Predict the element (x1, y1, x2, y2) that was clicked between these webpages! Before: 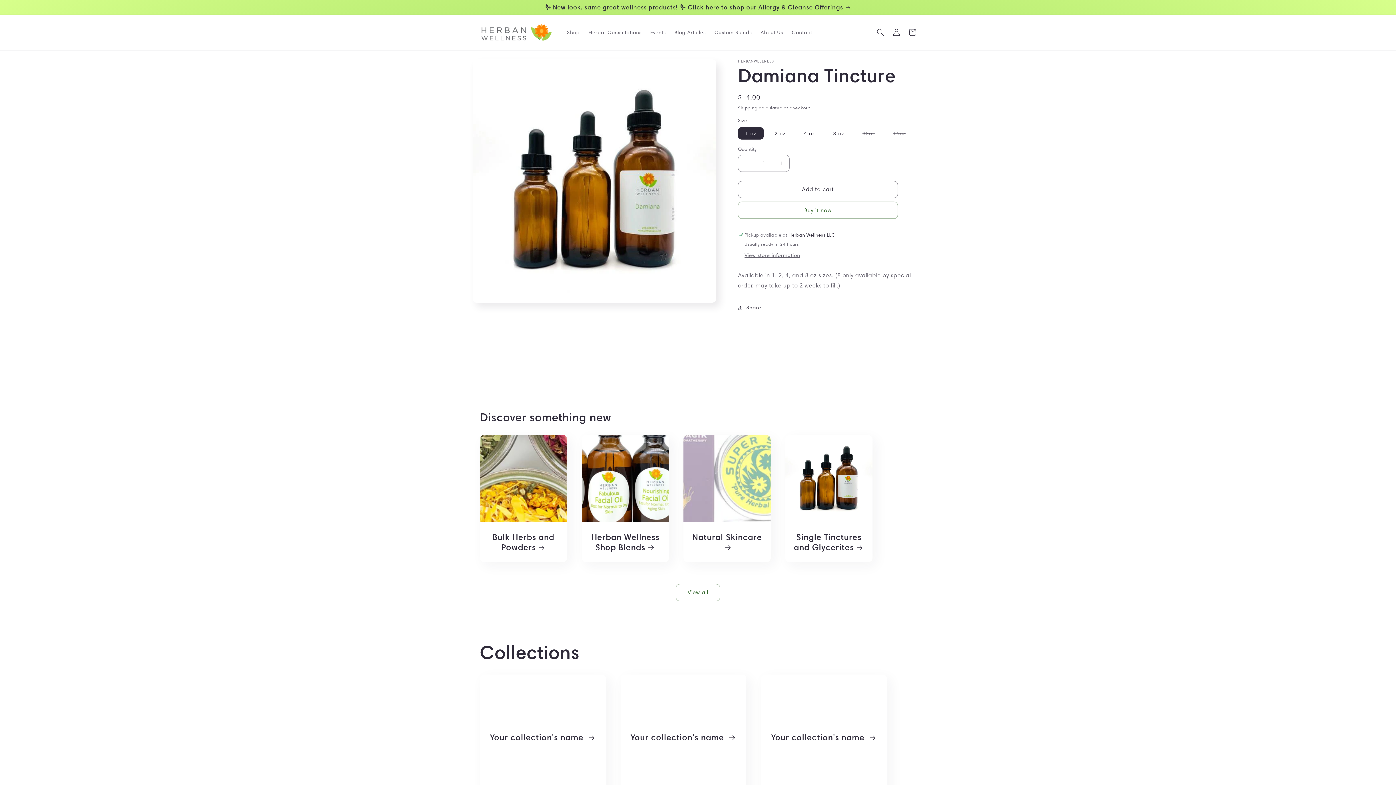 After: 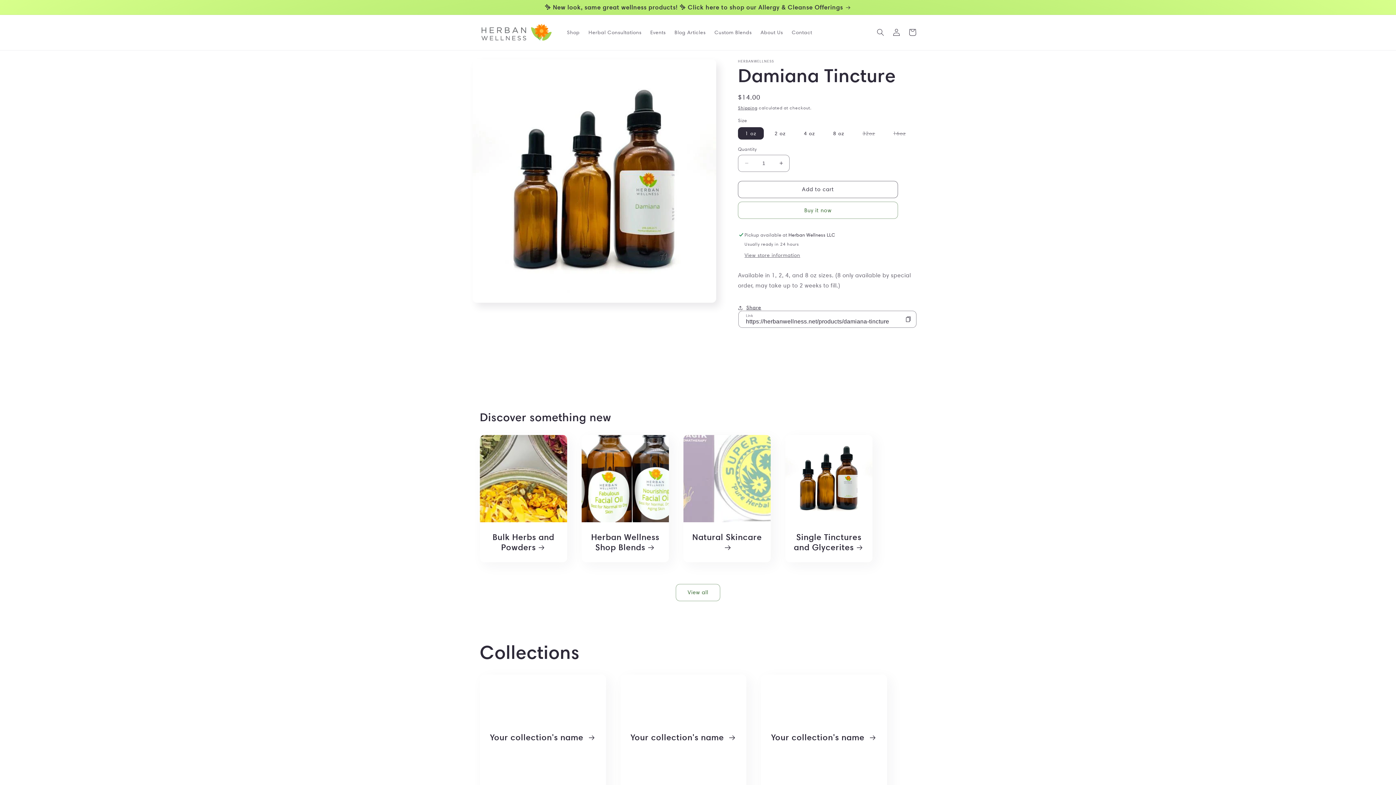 Action: bbox: (738, 299, 761, 315) label: Share